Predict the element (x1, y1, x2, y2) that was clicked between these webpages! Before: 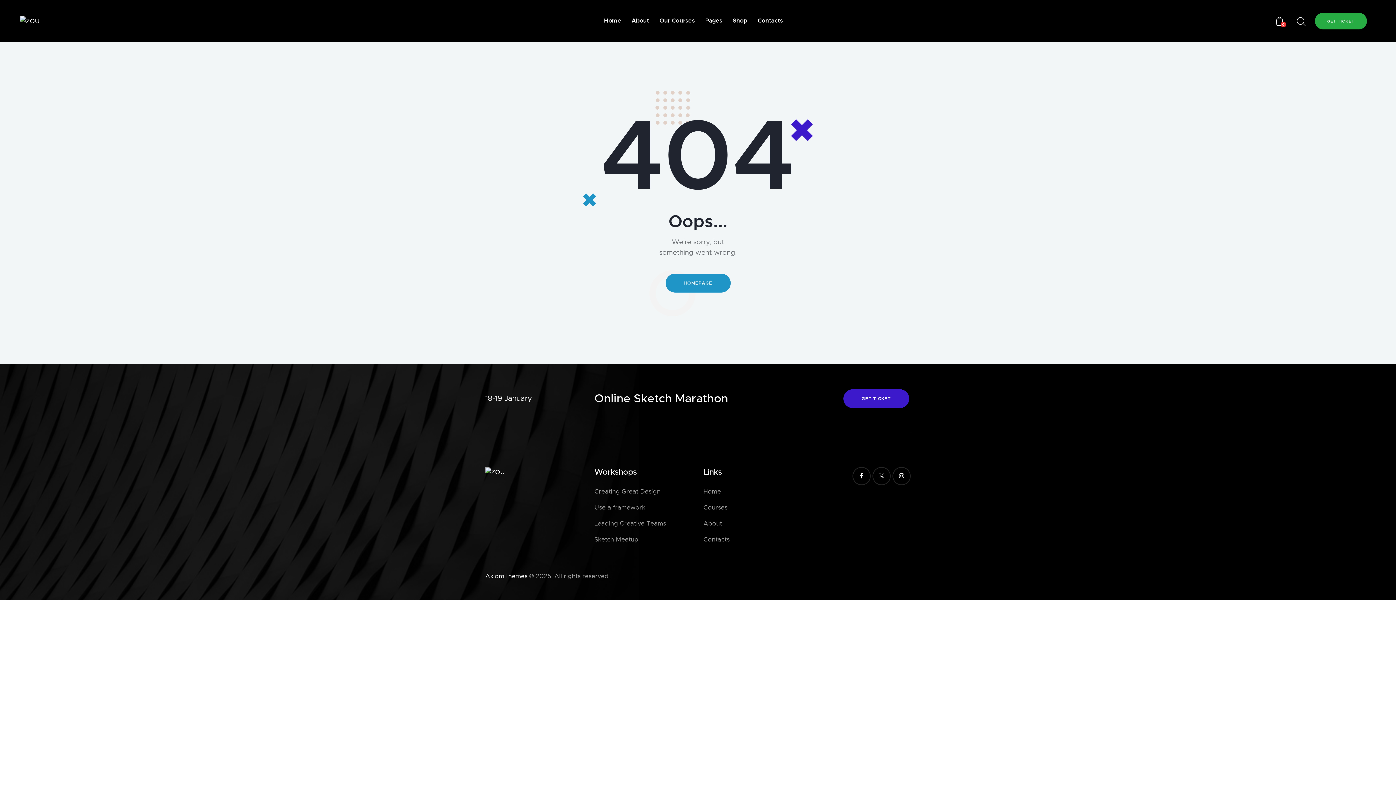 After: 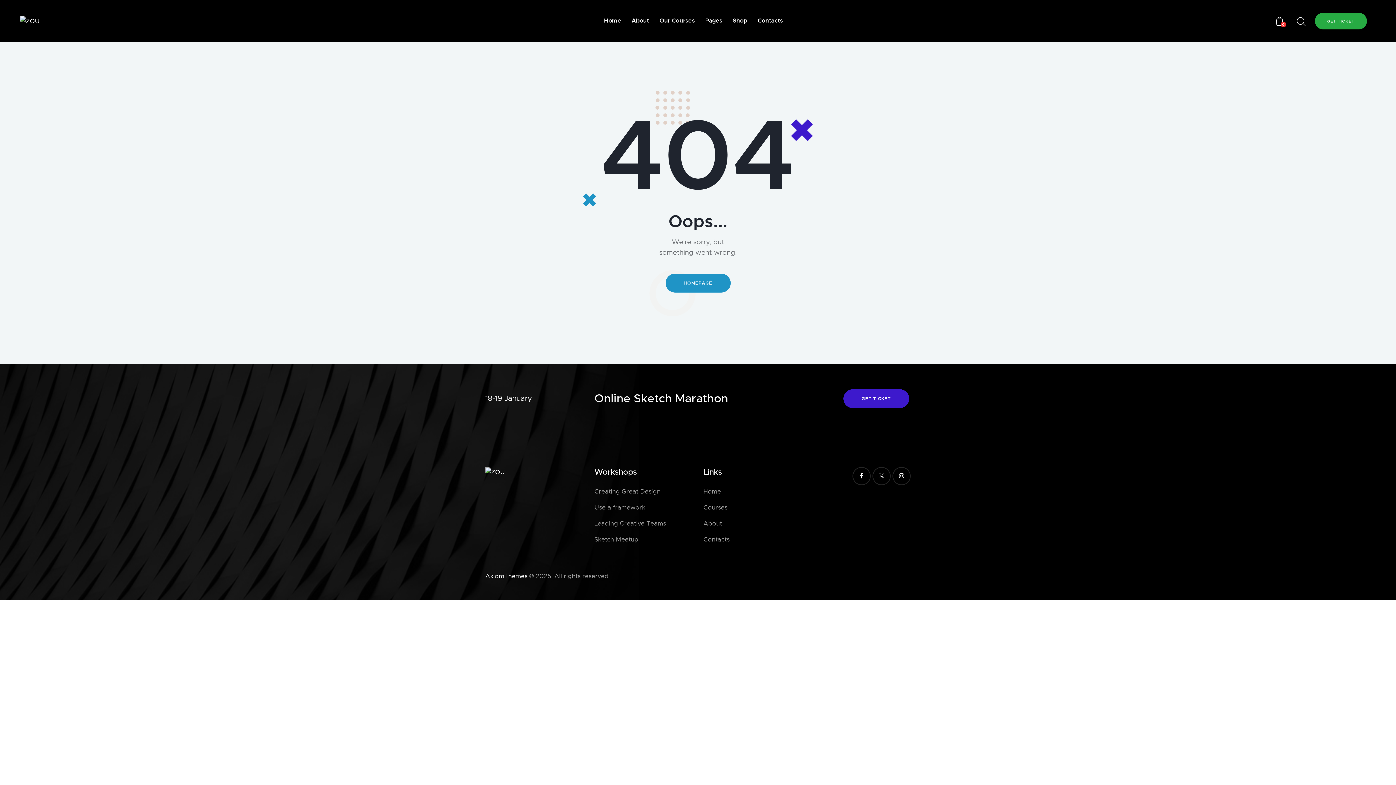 Action: label: Creating Great Design bbox: (594, 487, 660, 497)